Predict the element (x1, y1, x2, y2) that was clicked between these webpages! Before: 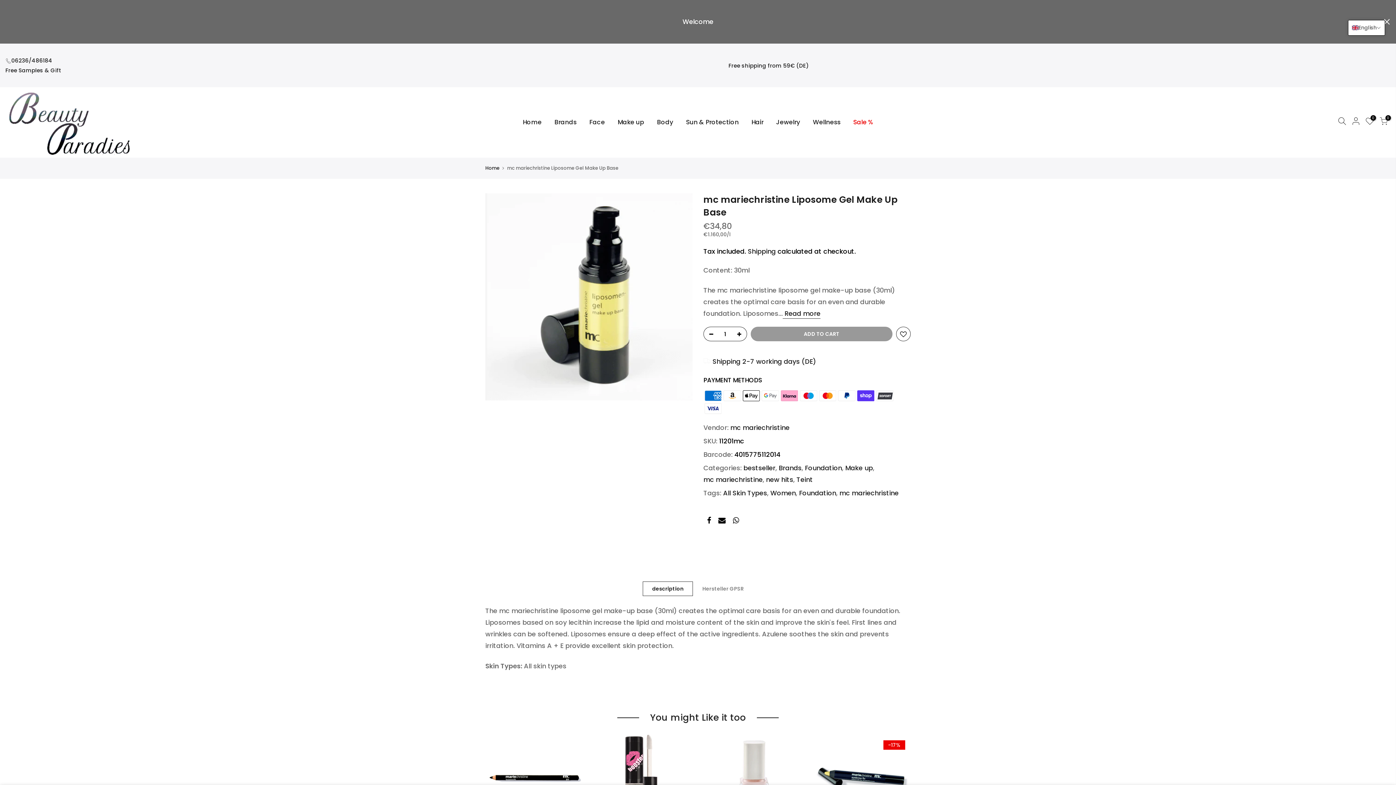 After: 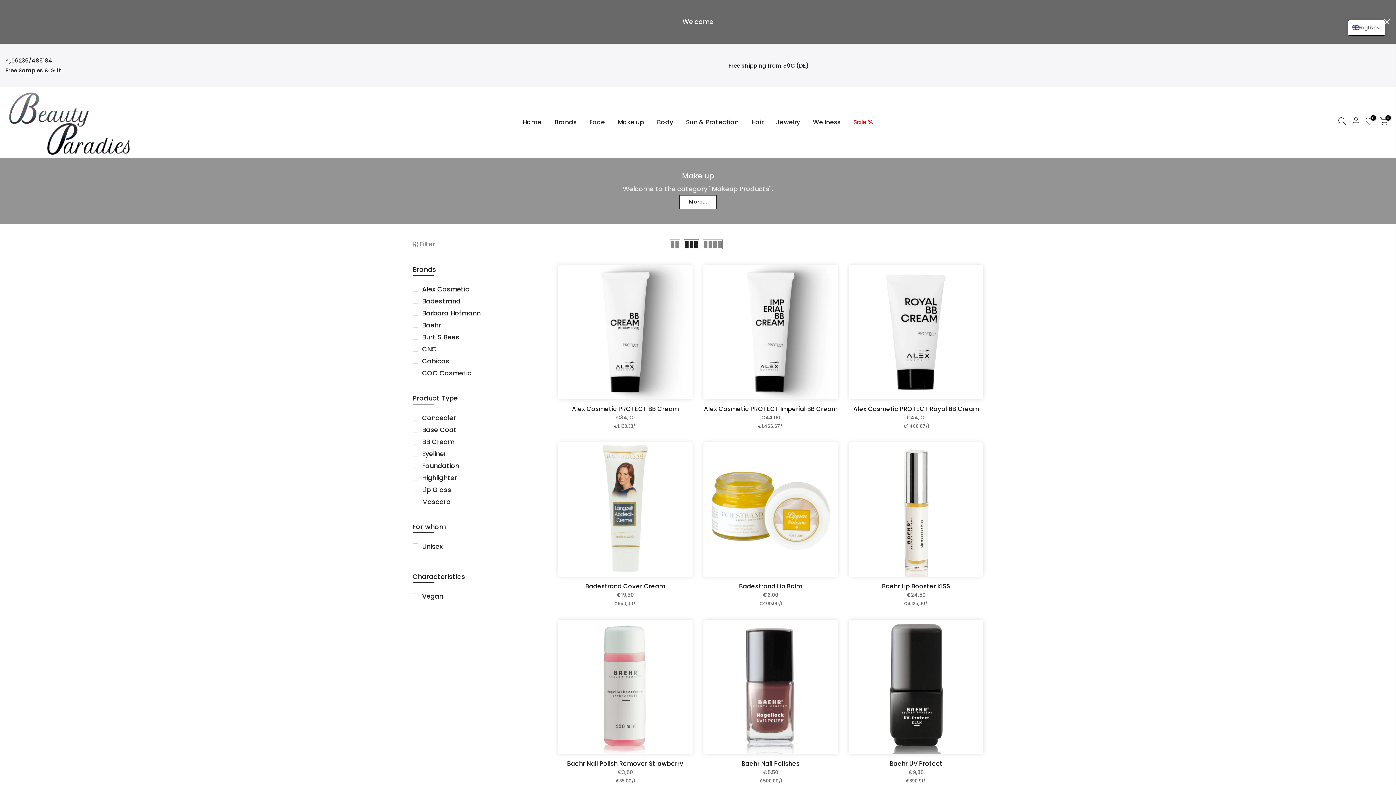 Action: label: Make up bbox: (845, 462, 873, 474)